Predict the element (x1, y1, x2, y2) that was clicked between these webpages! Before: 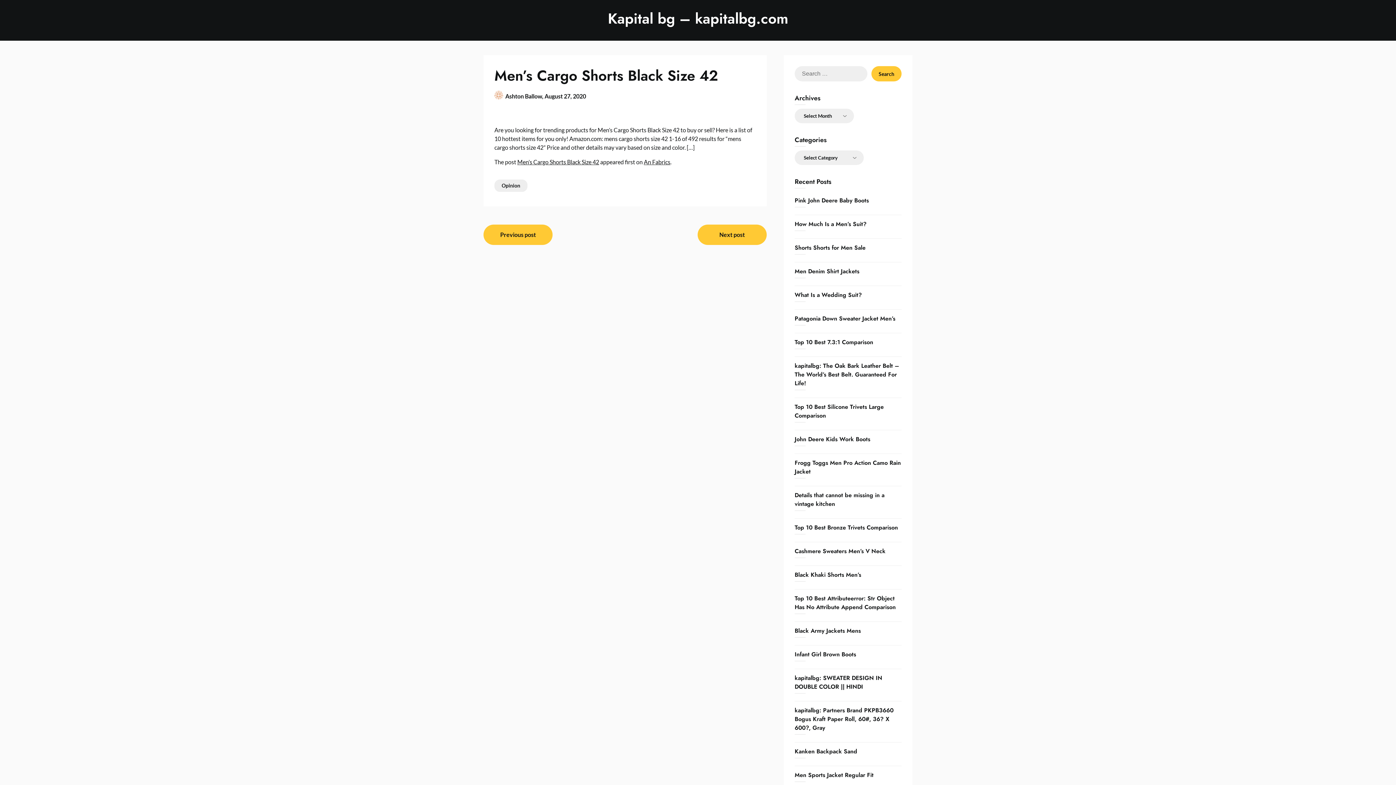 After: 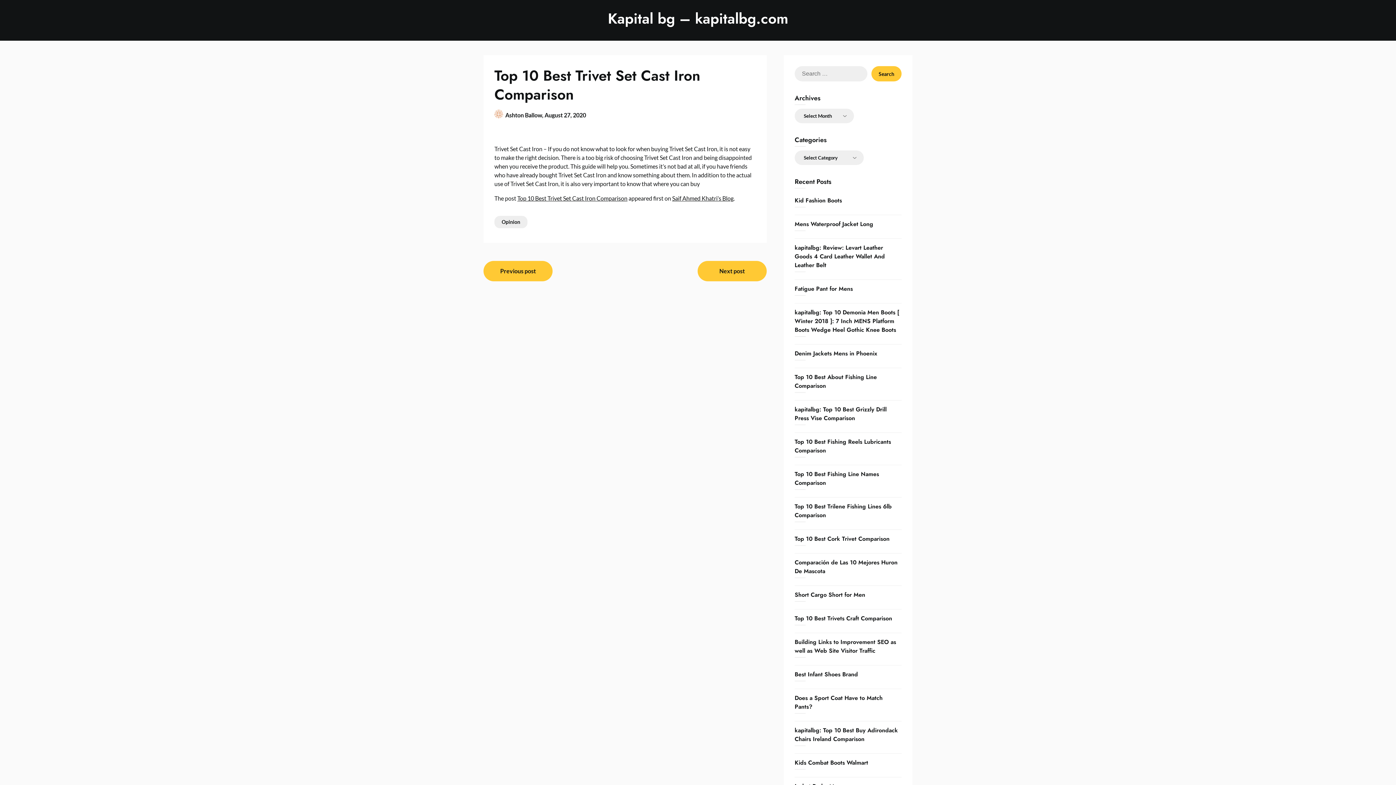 Action: bbox: (697, 224, 766, 245) label: Next post